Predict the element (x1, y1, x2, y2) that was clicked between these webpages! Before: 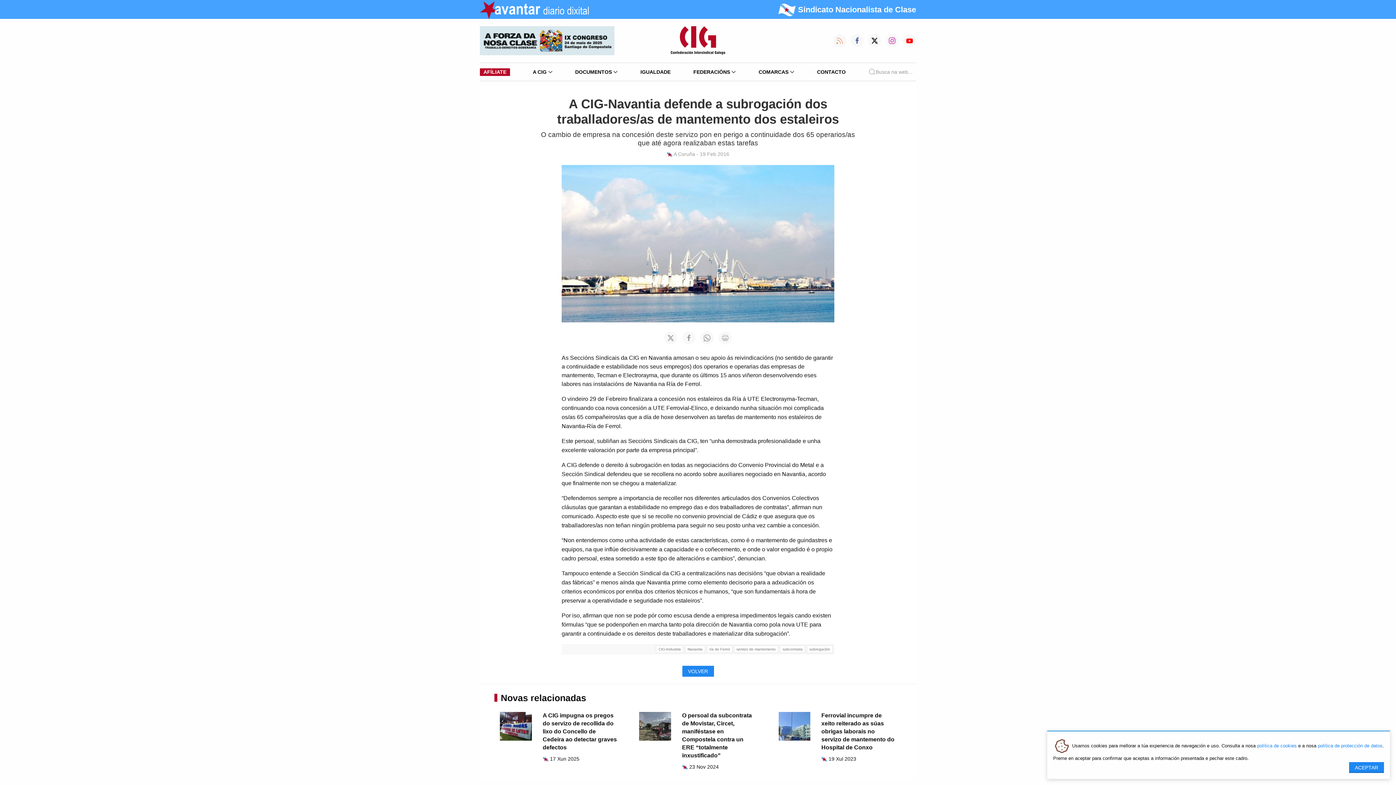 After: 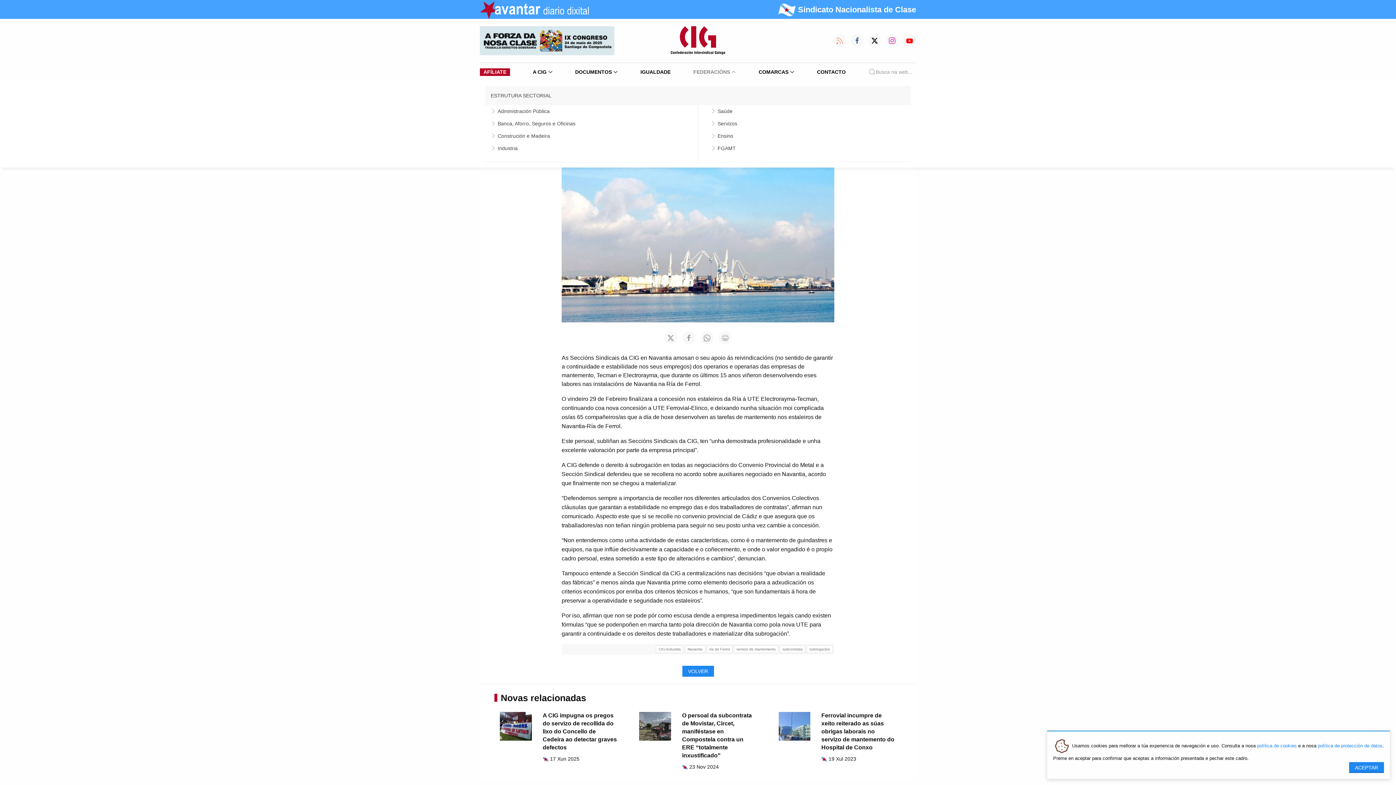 Action: bbox: (689, 63, 739, 80) label: FEDERACIÓNS